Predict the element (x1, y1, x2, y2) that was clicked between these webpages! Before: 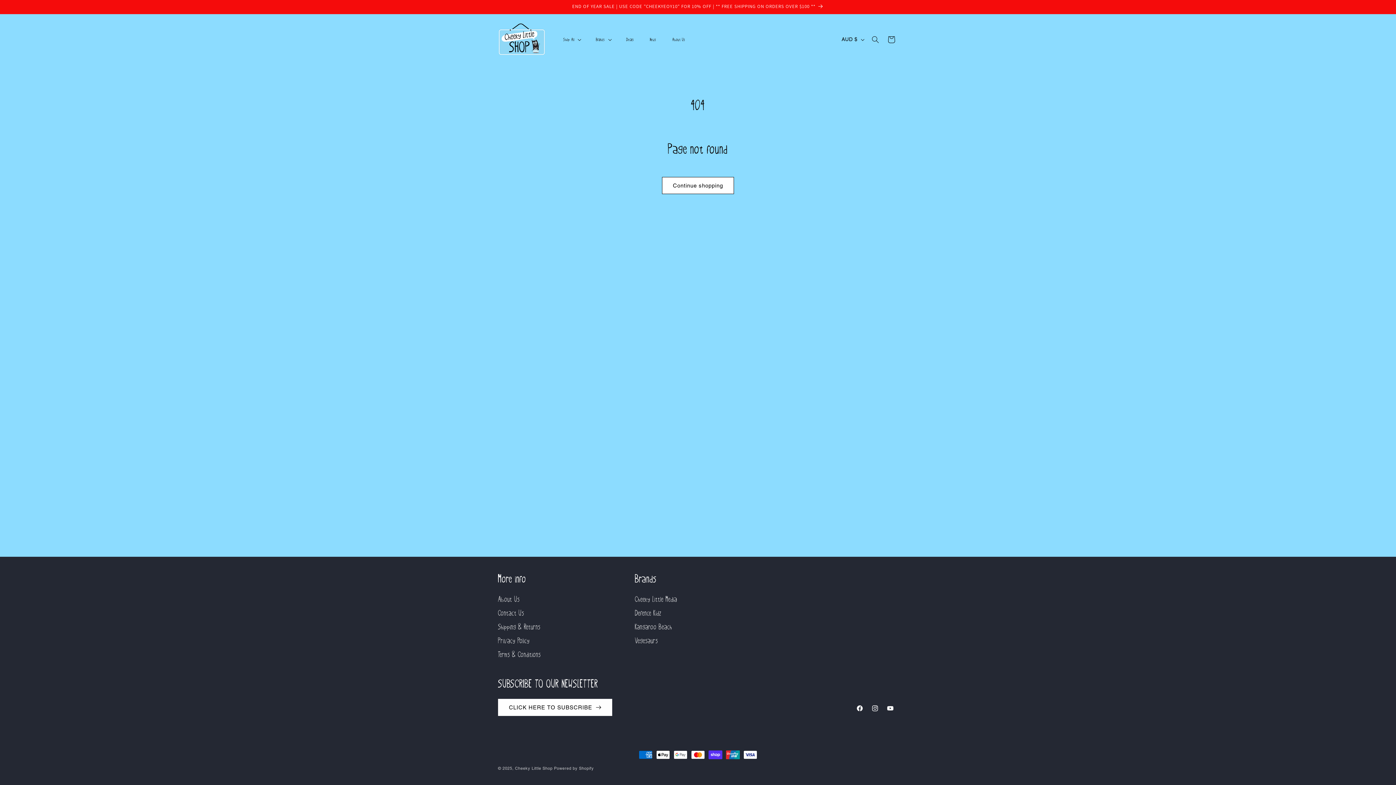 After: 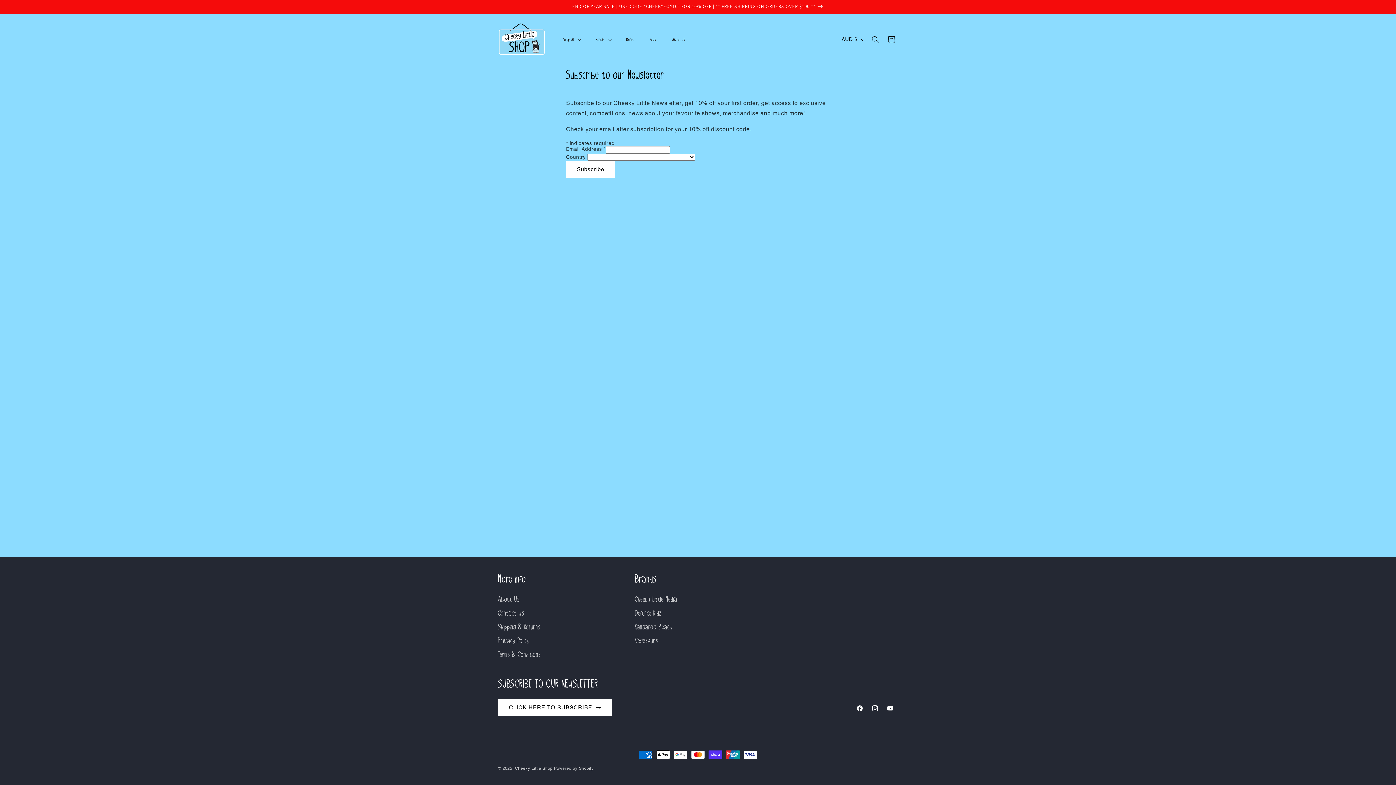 Action: bbox: (498, 699, 612, 716) label: CLICK HERE TO SUBSCRIBE  